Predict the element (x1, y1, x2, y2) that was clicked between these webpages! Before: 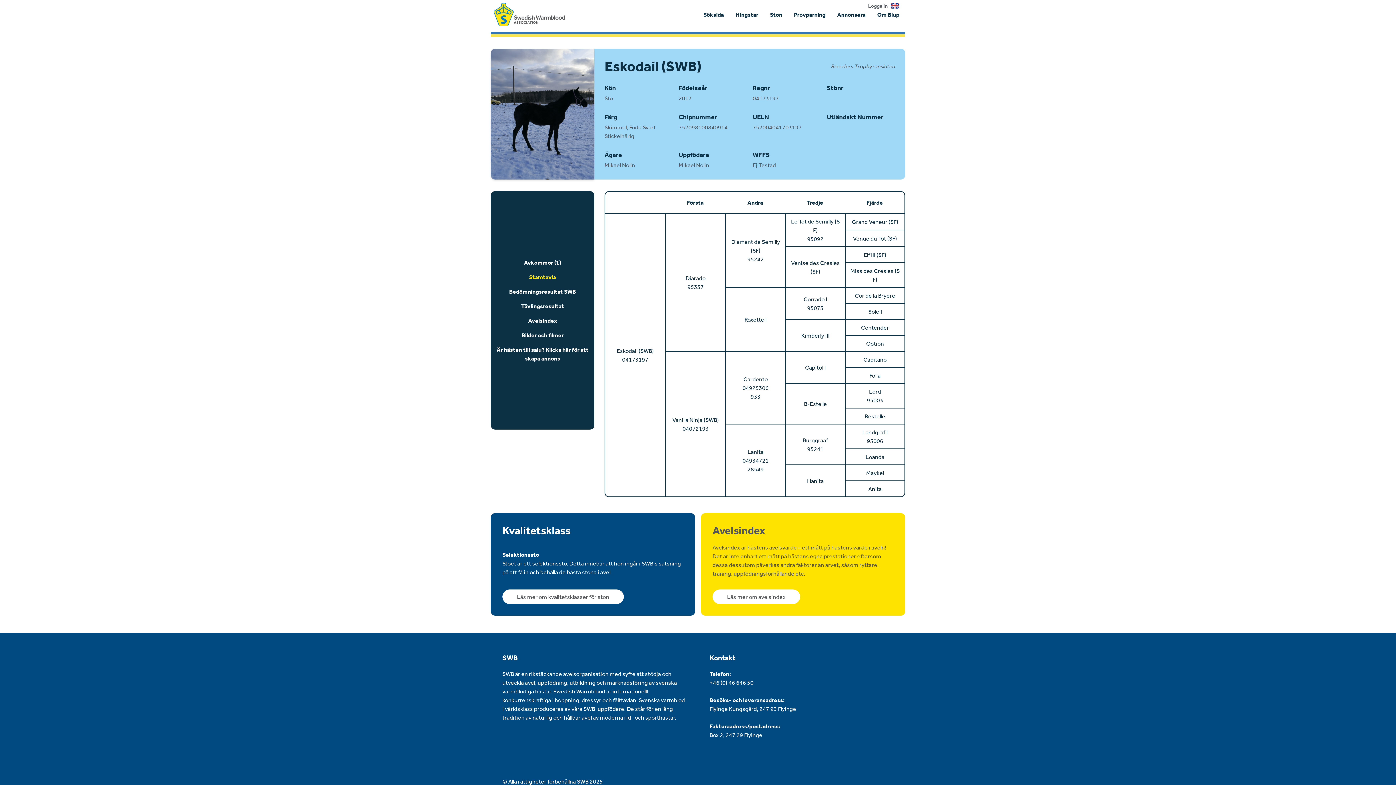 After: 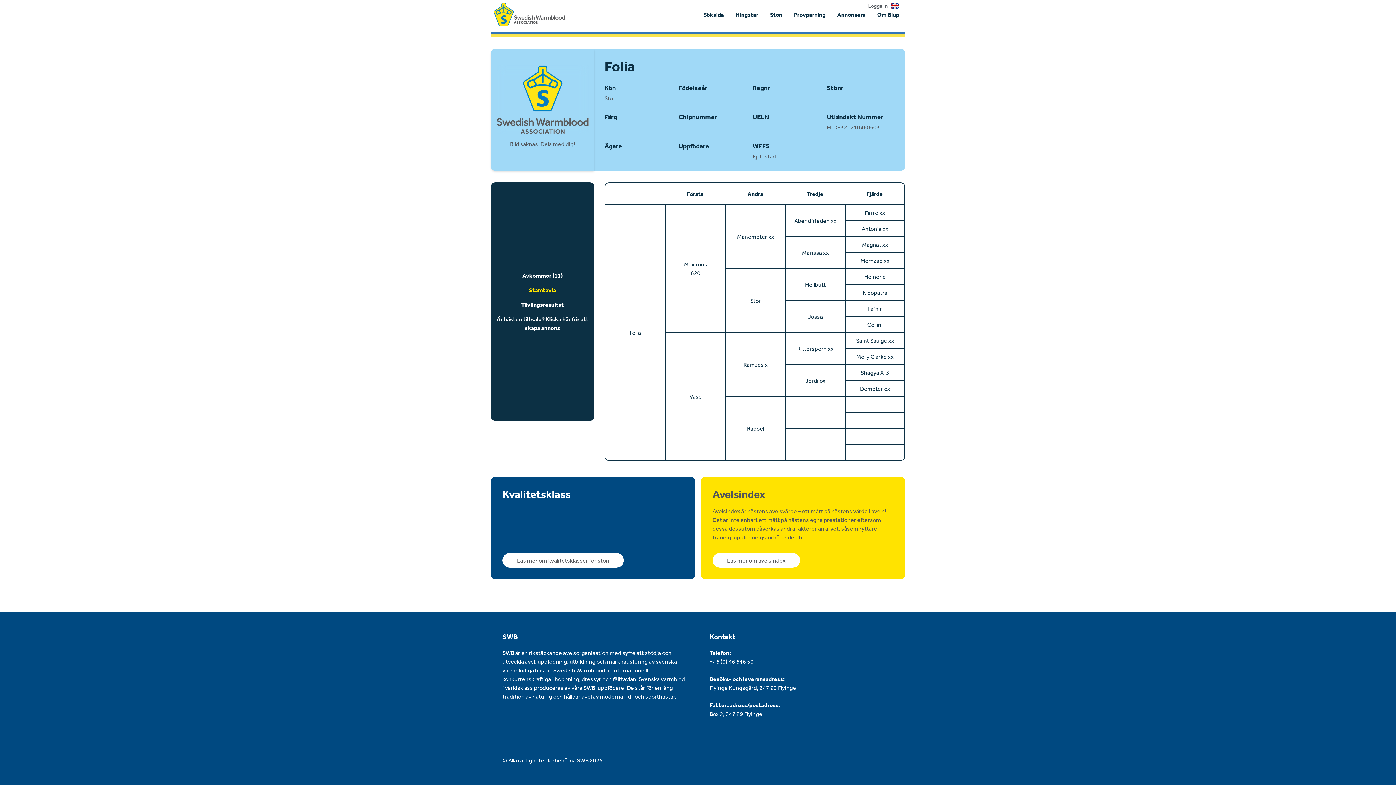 Action: bbox: (869, 371, 880, 380) label: Folia